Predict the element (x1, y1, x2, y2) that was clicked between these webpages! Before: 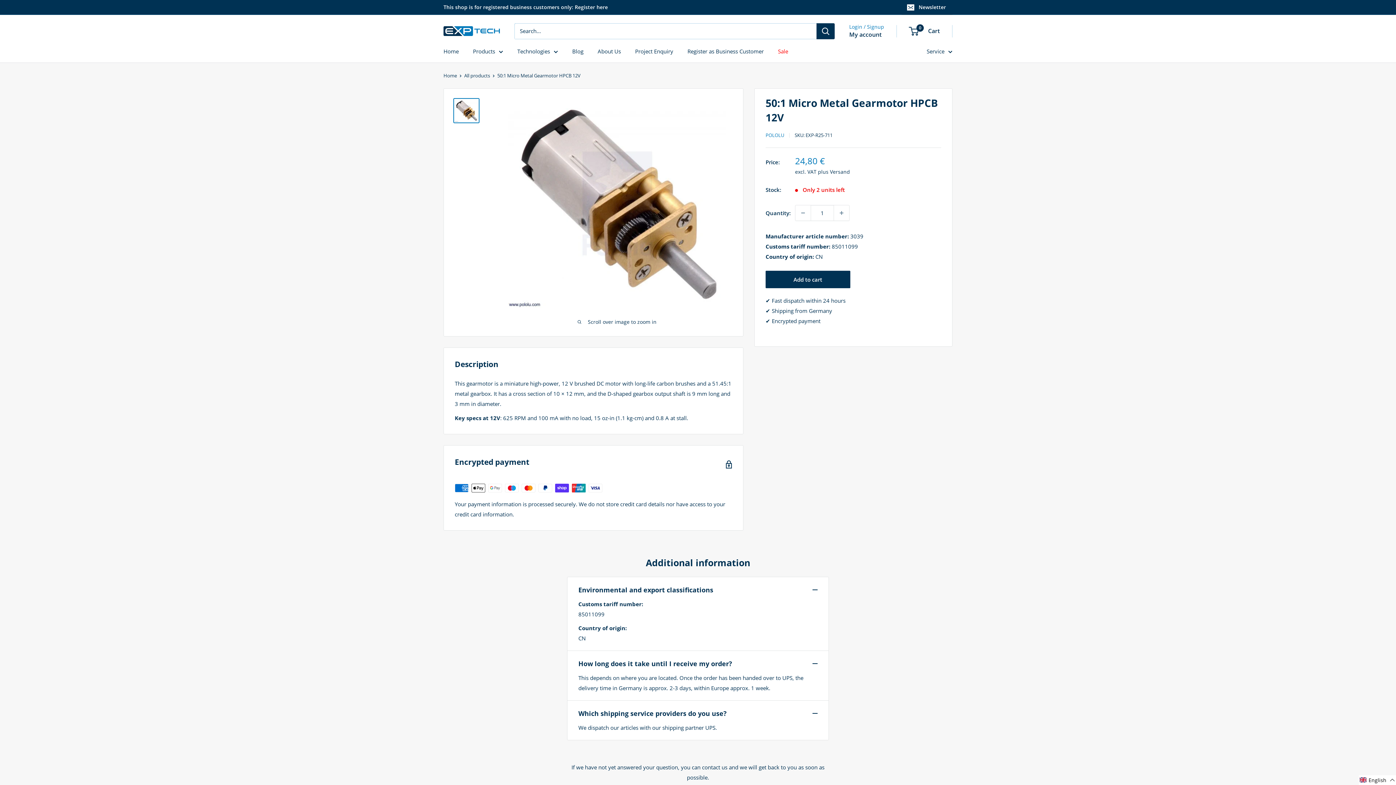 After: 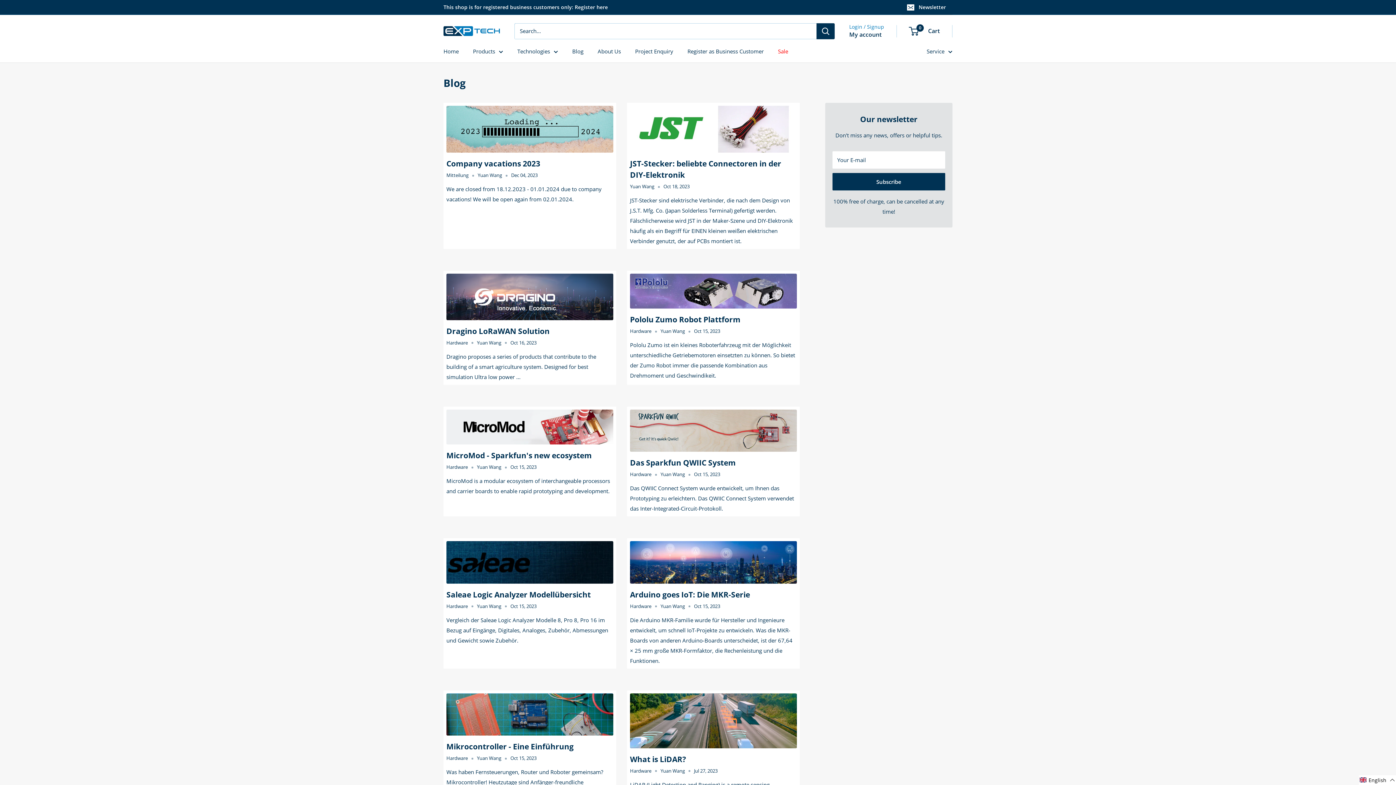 Action: bbox: (572, 46, 583, 56) label: Blog